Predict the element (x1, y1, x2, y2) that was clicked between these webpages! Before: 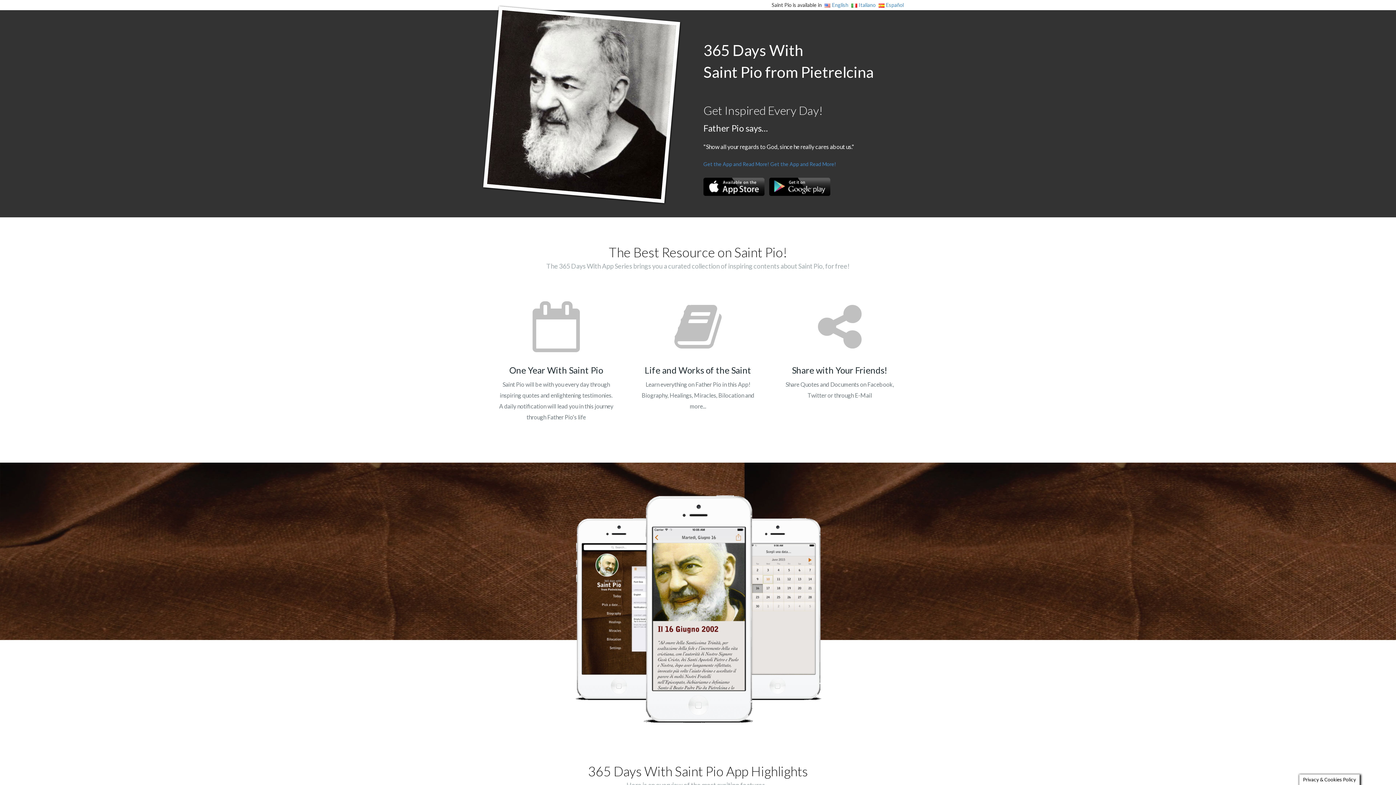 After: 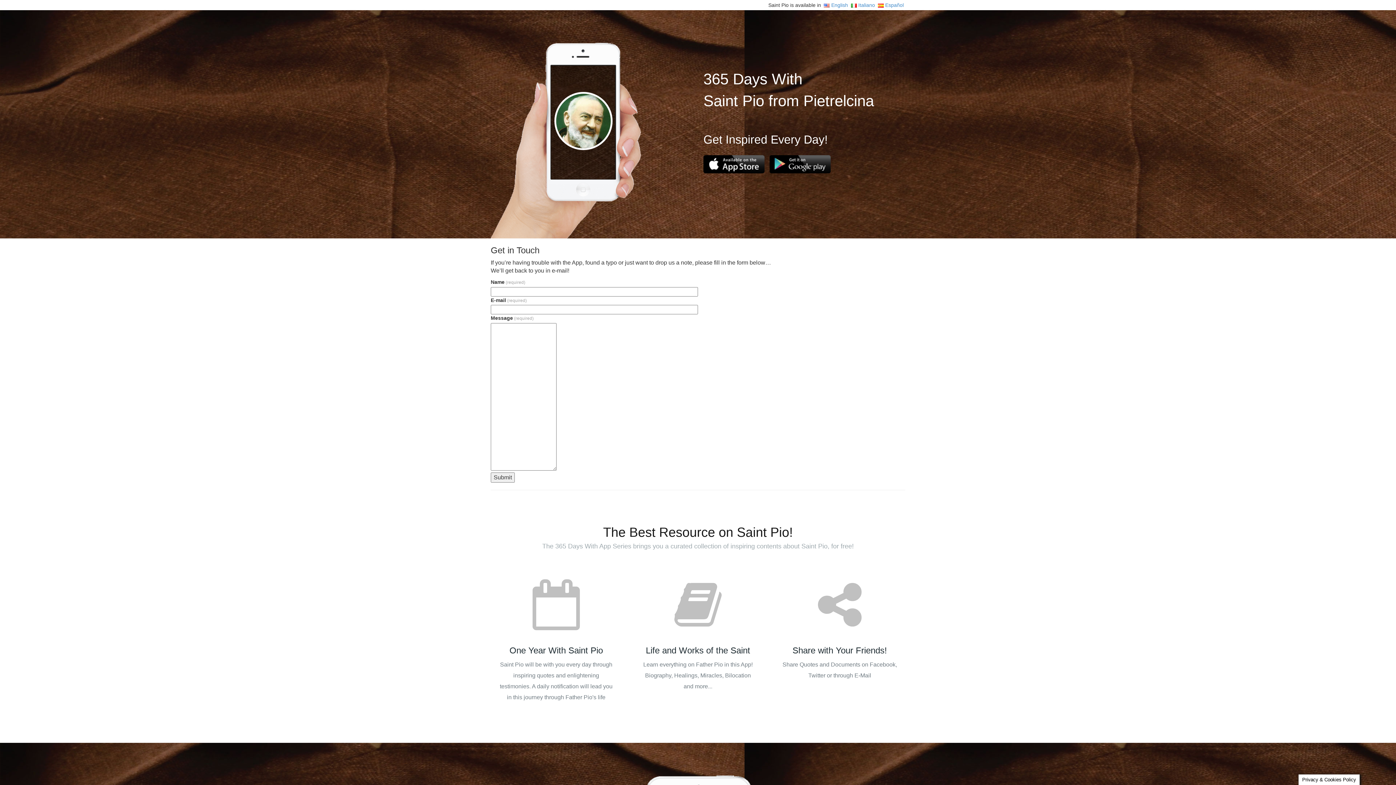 Action: bbox: (703, 39, 873, 82) label: 365 Days With
Saint Pio from Pietrelcina